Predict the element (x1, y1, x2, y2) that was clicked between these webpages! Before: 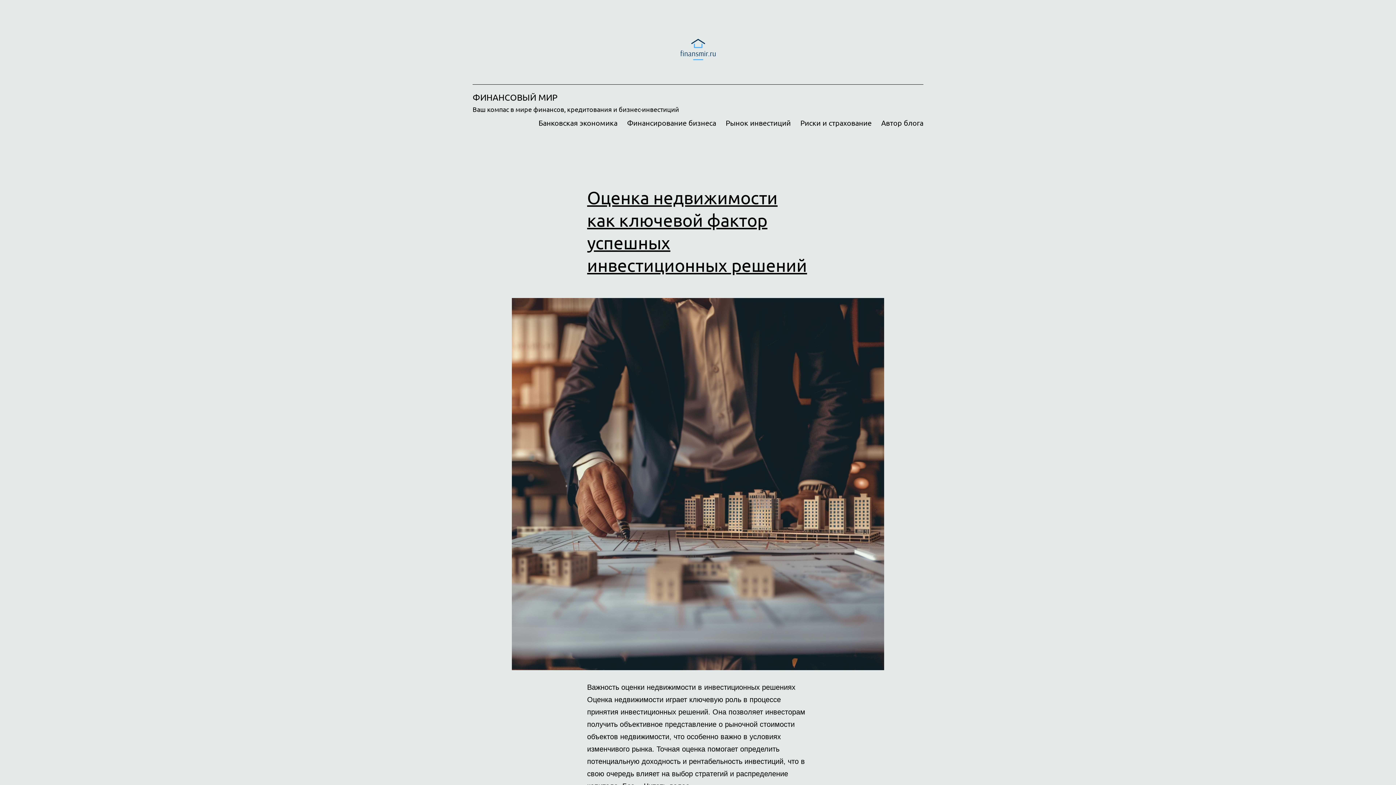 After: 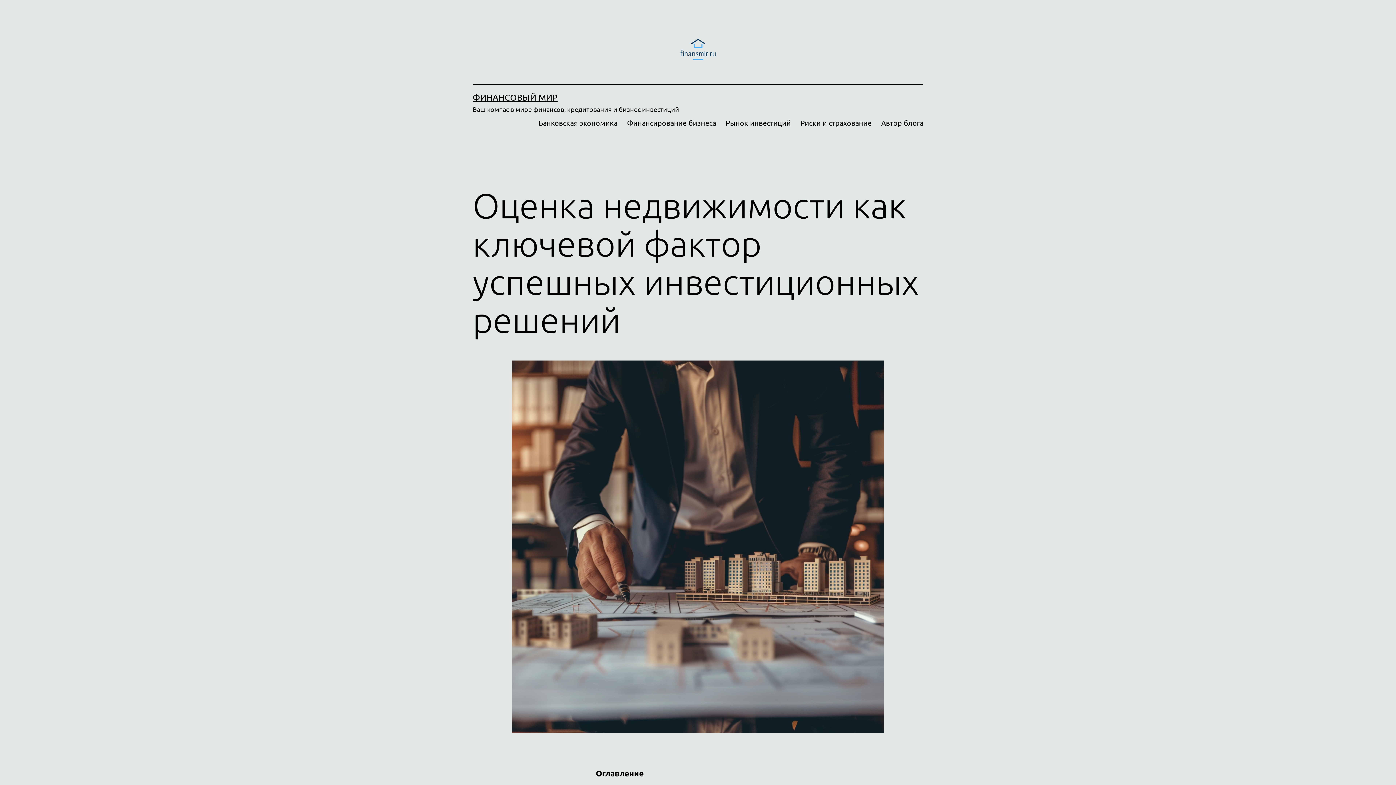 Action: bbox: (472, 298, 923, 670)